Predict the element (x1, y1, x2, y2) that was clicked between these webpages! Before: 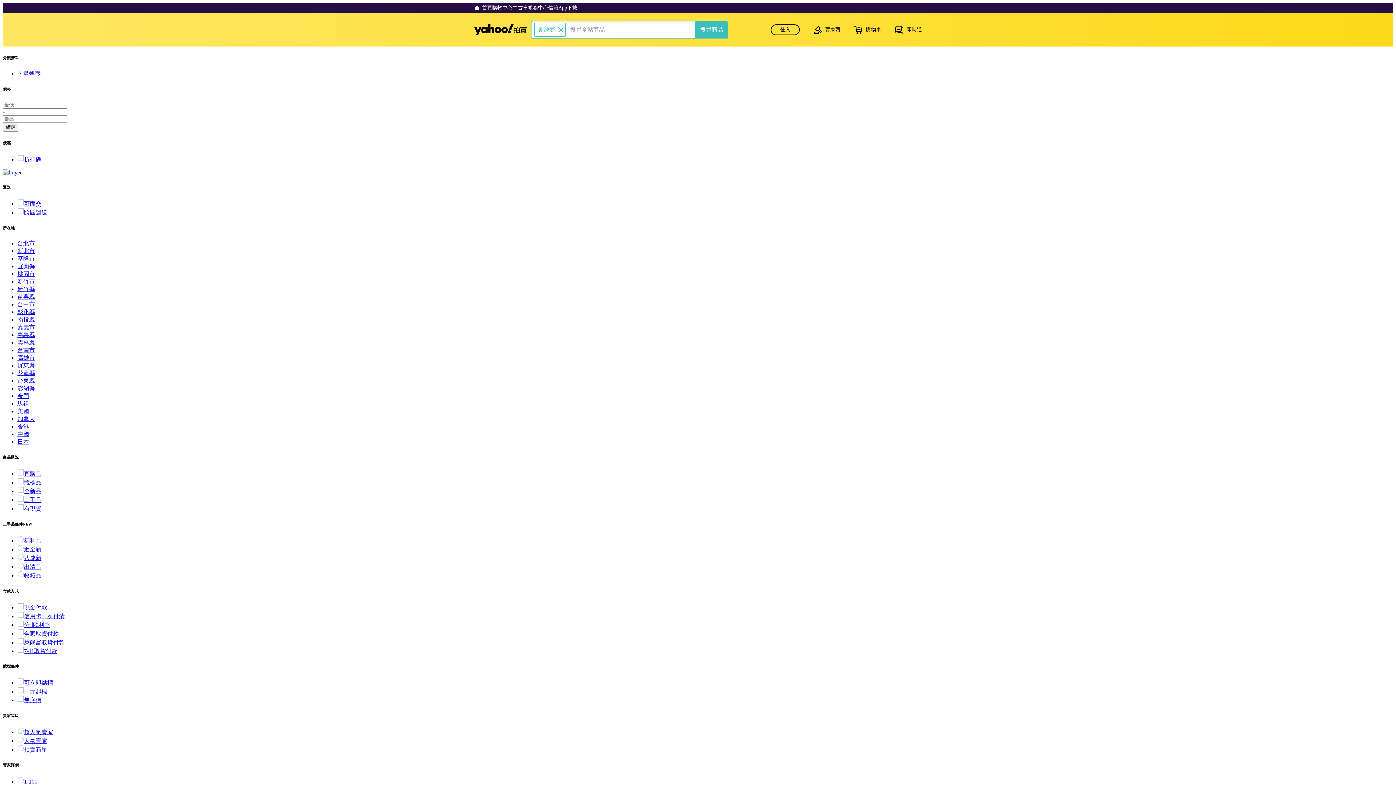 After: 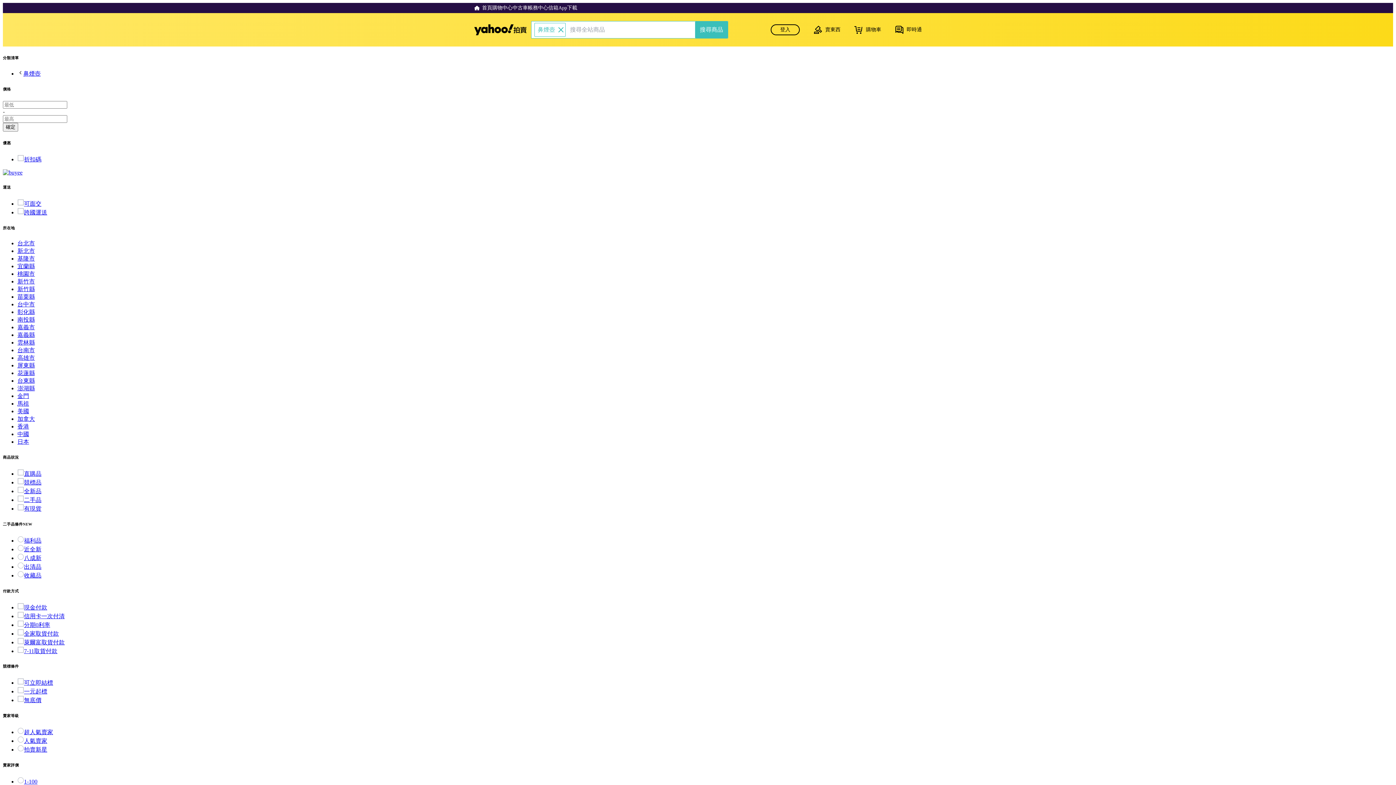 Action: label: 加拿大 bbox: (17, 415, 34, 422)